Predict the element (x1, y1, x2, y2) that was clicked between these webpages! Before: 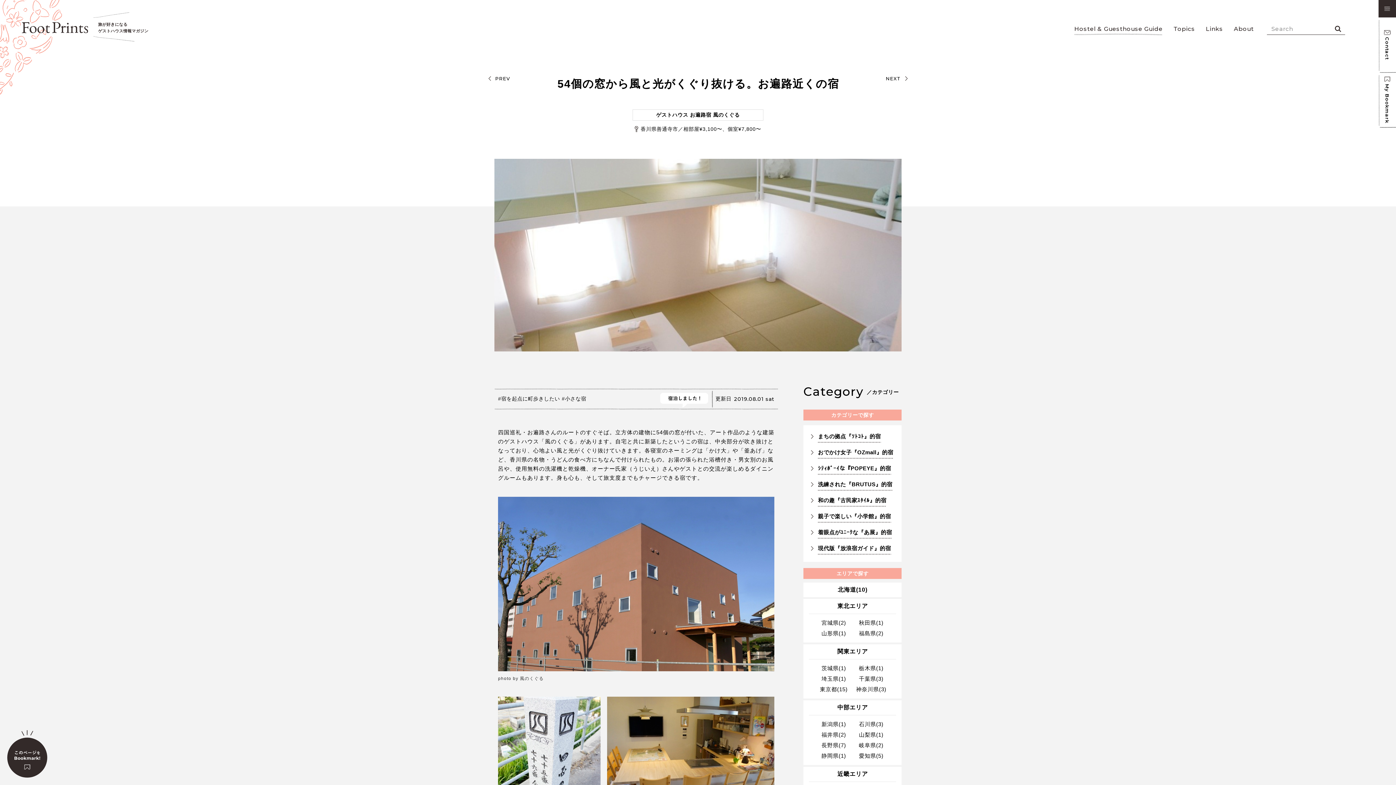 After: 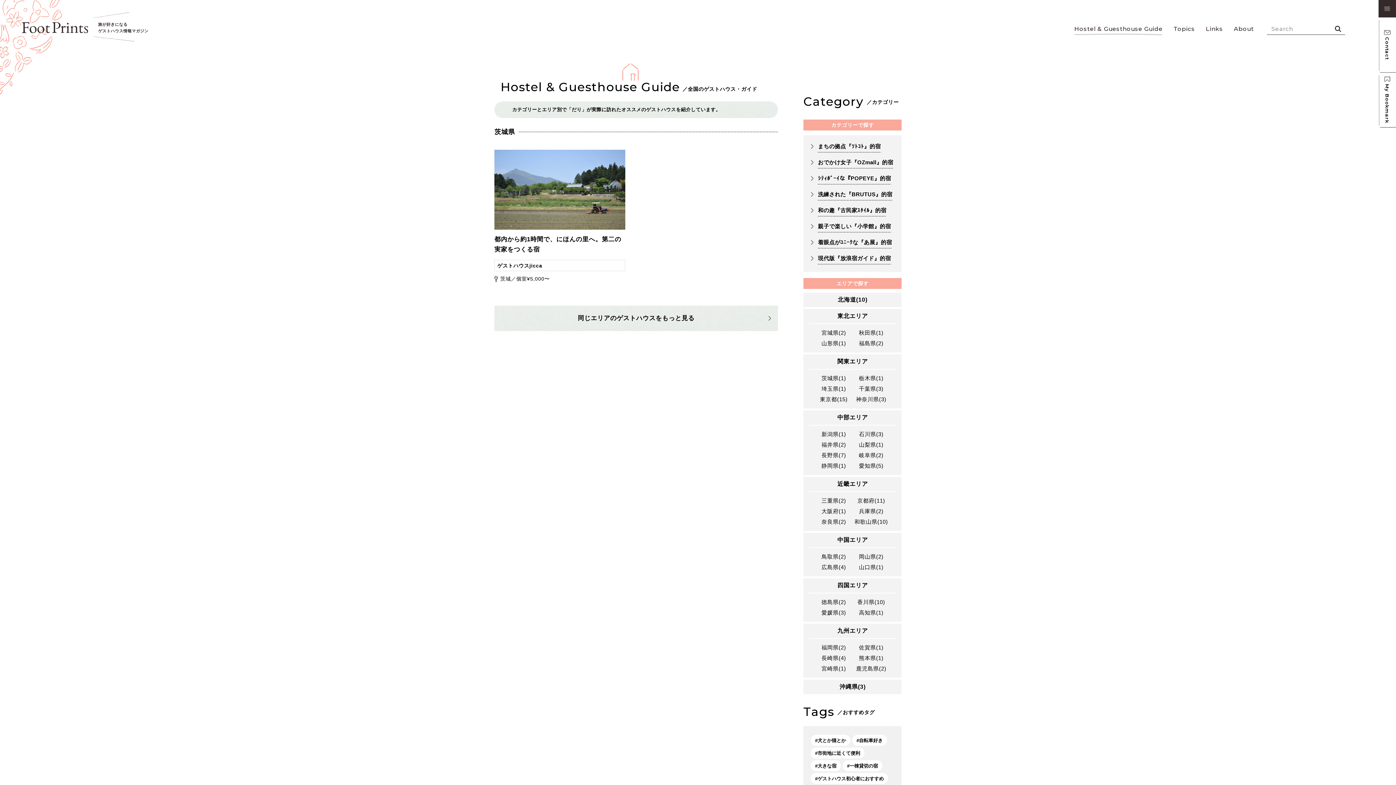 Action: label: 茨城県(1) bbox: (821, 665, 846, 671)